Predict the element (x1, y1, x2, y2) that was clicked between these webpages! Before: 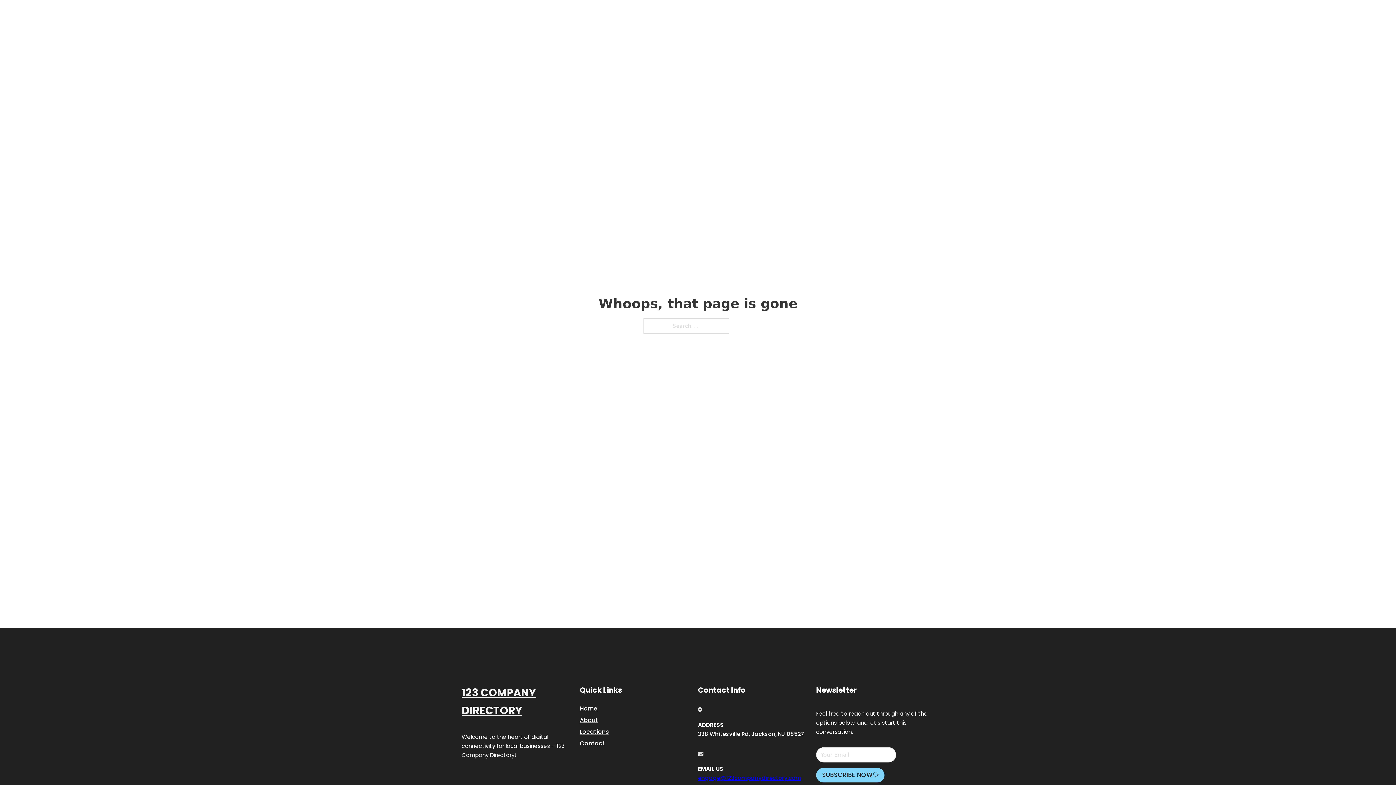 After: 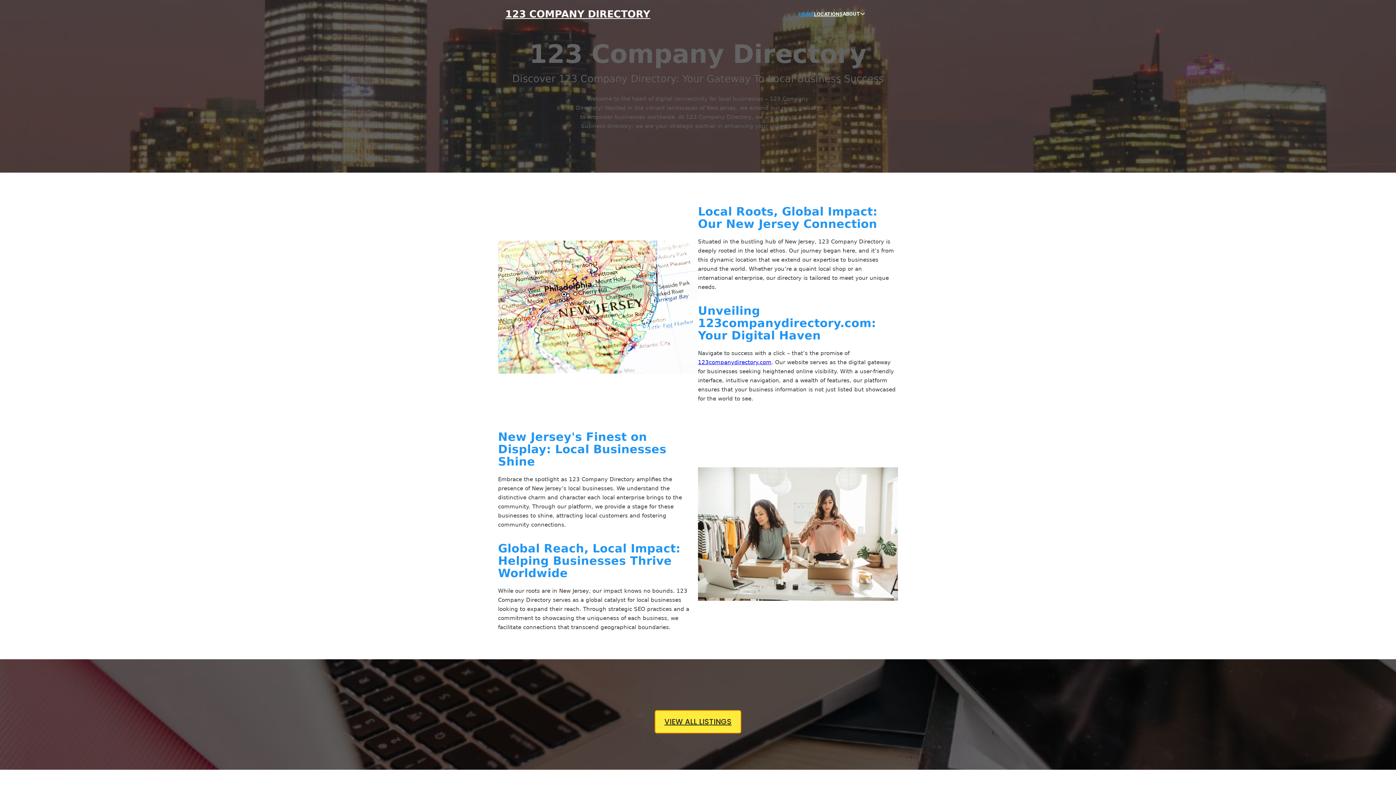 Action: label: HOME bbox: (799, 10, 814, 18)